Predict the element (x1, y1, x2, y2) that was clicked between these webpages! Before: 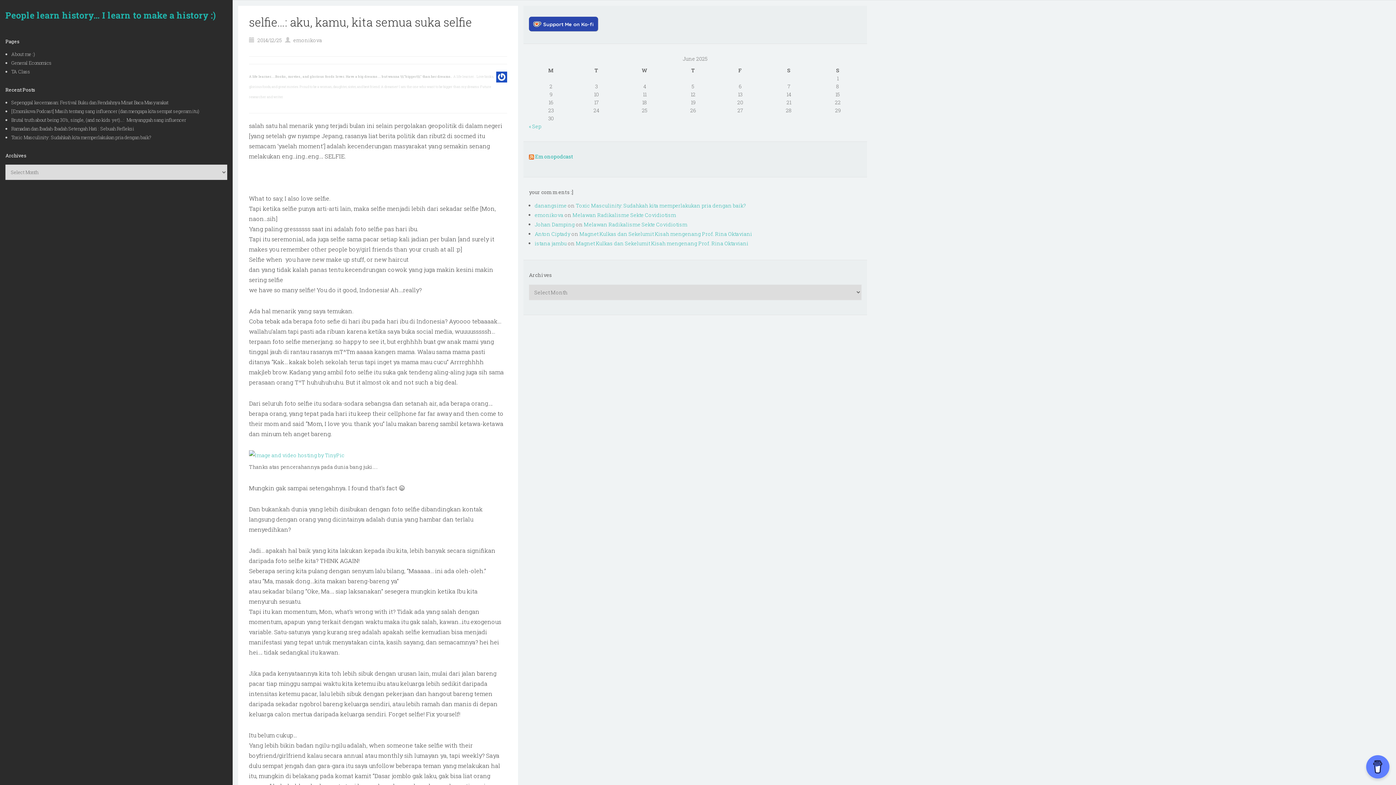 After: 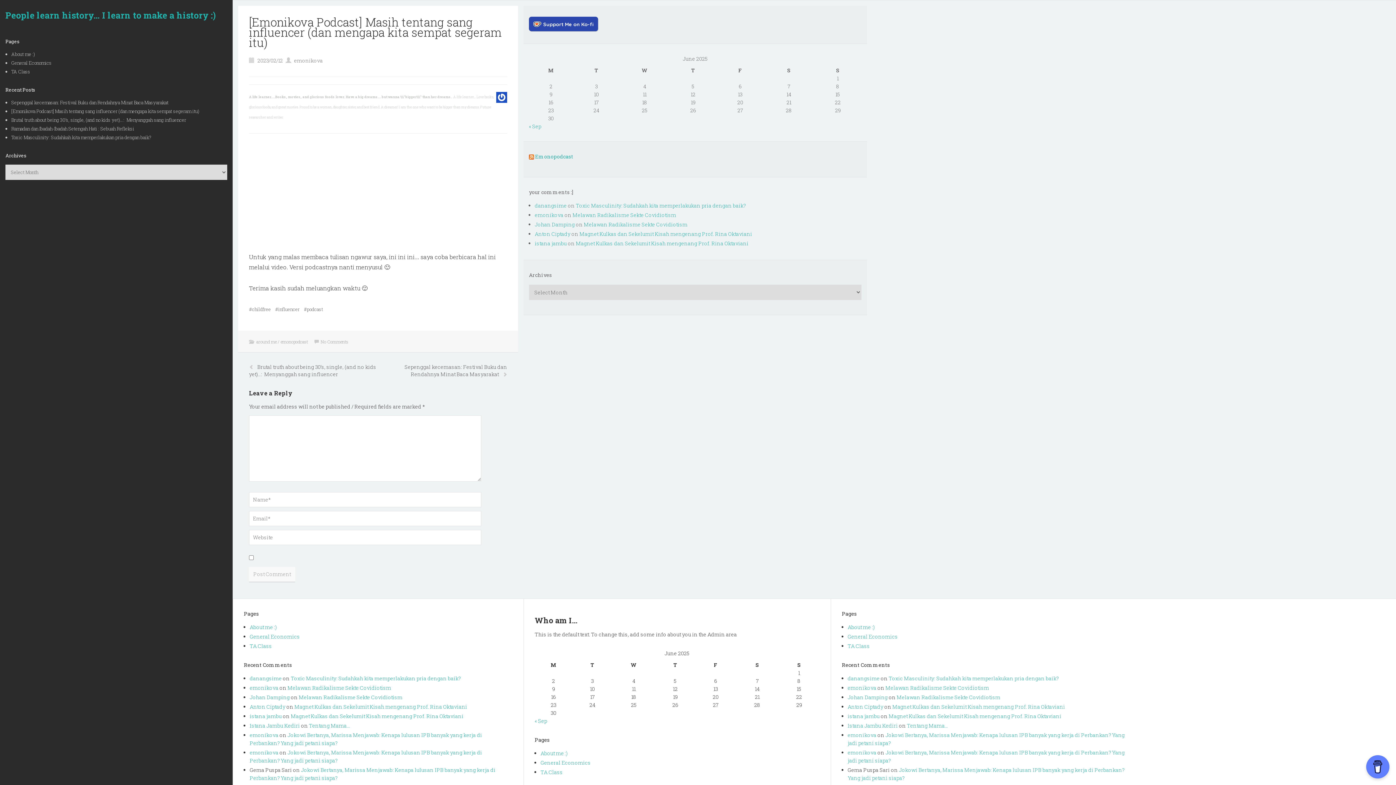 Action: label: [Emonikova Podcast] Masih tentang sang influencer (dan mengapa kita sempat segeram itu) bbox: (11, 108, 199, 114)